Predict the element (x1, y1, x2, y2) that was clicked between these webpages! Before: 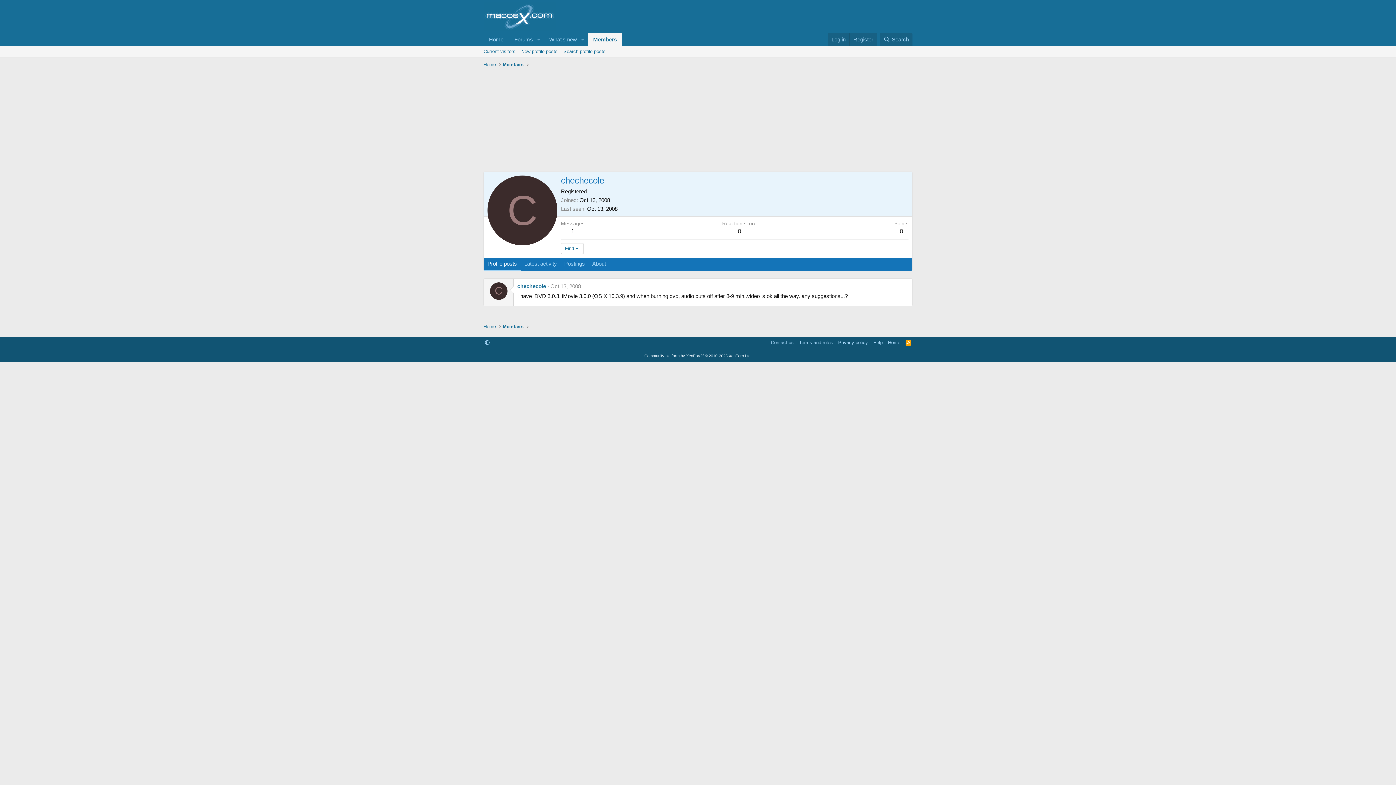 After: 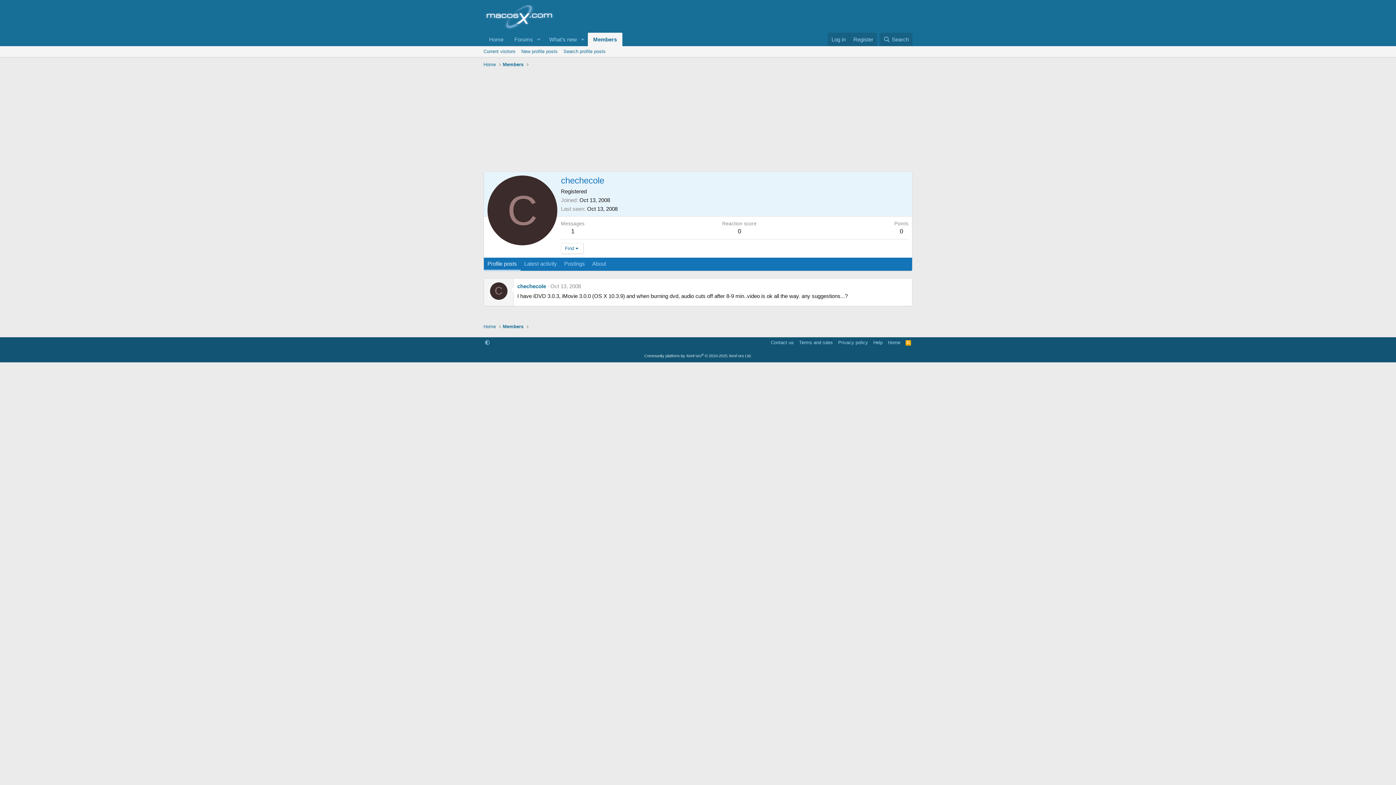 Action: label: Oct 13, 2008 bbox: (550, 283, 581, 289)